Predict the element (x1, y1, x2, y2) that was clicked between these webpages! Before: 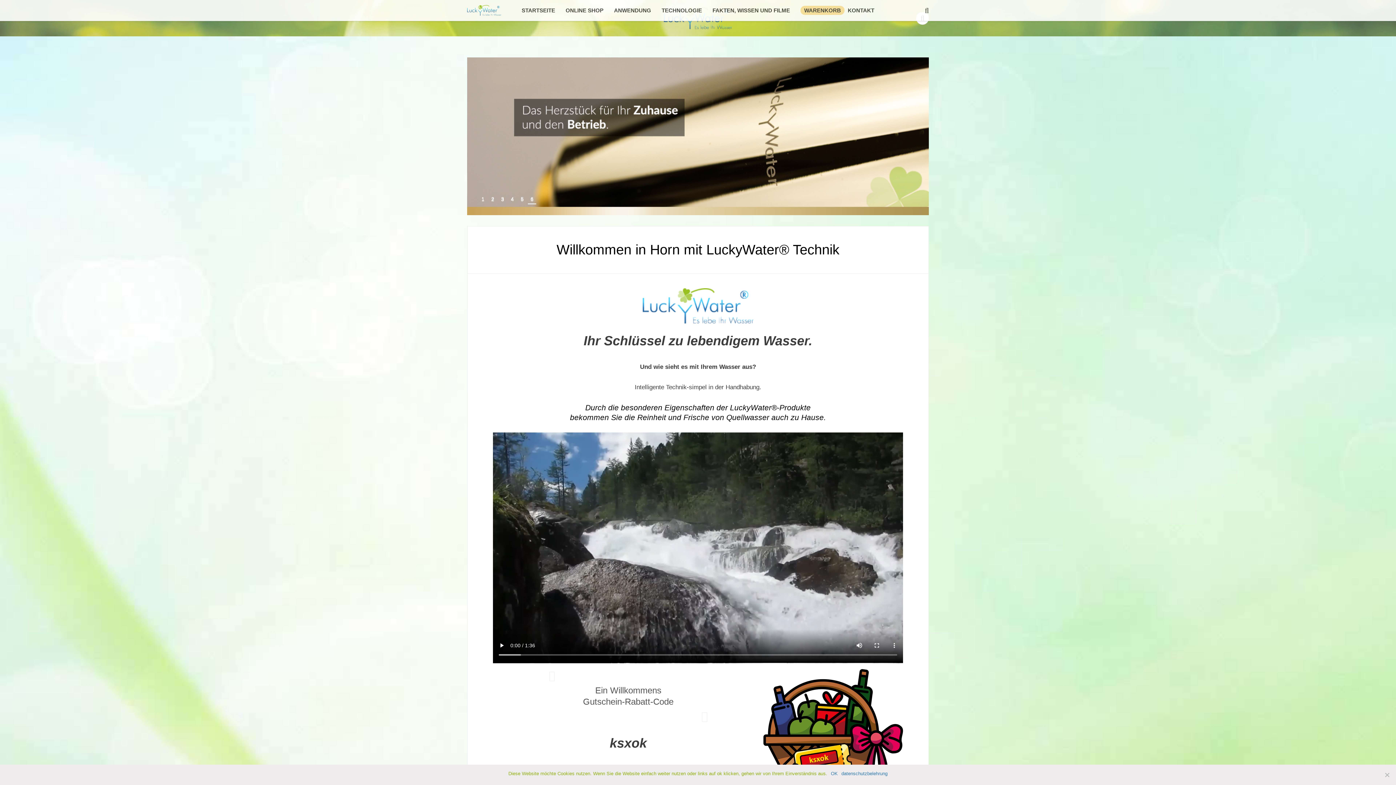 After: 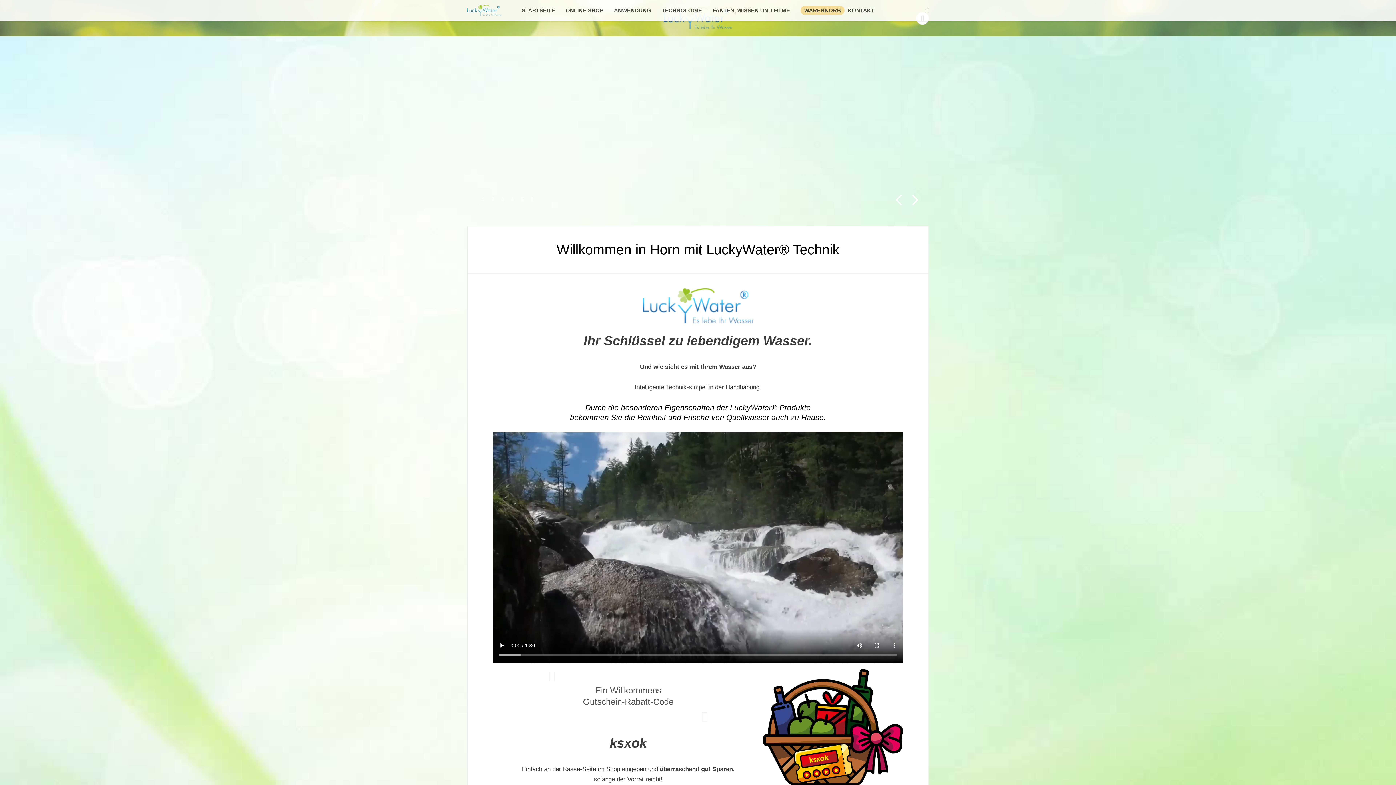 Action: label: 1 bbox: (478, 195, 487, 204)